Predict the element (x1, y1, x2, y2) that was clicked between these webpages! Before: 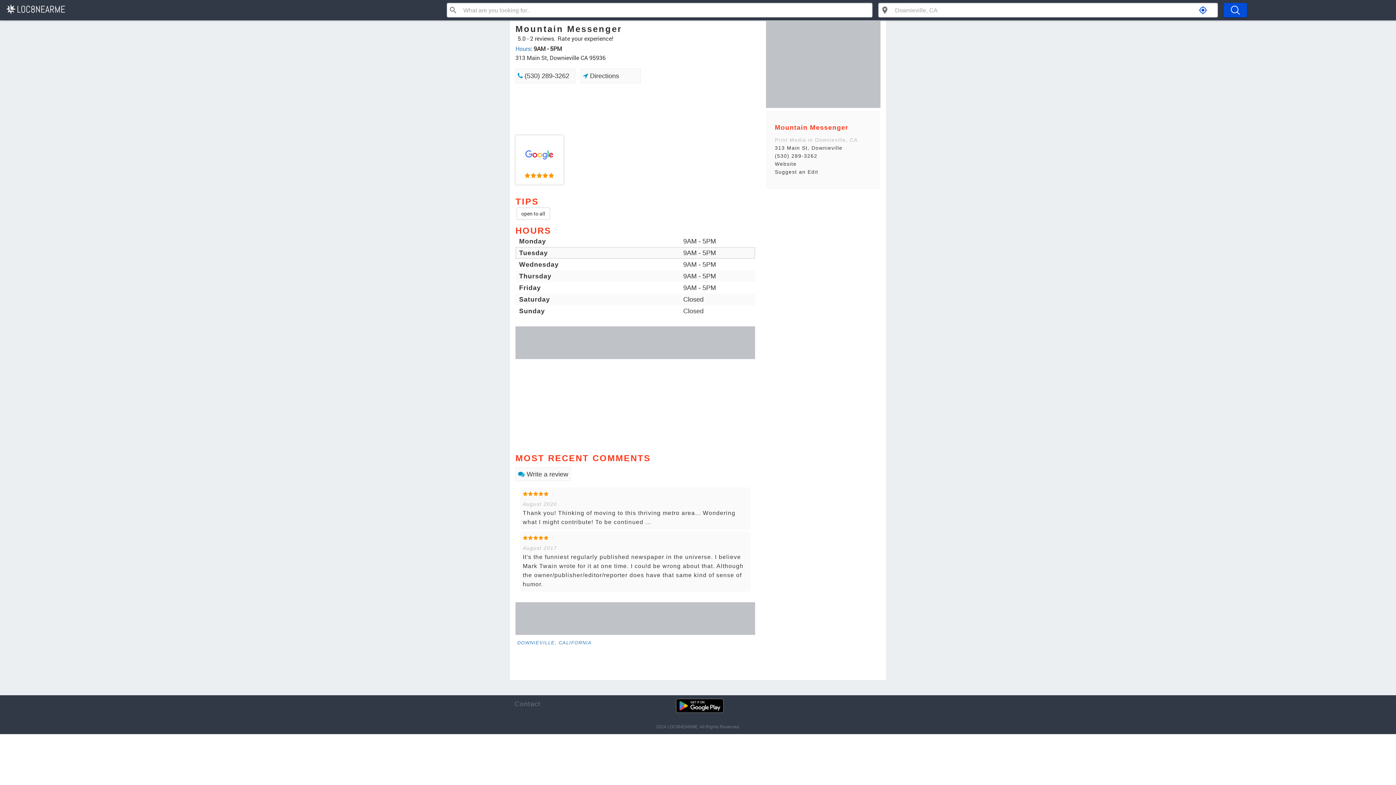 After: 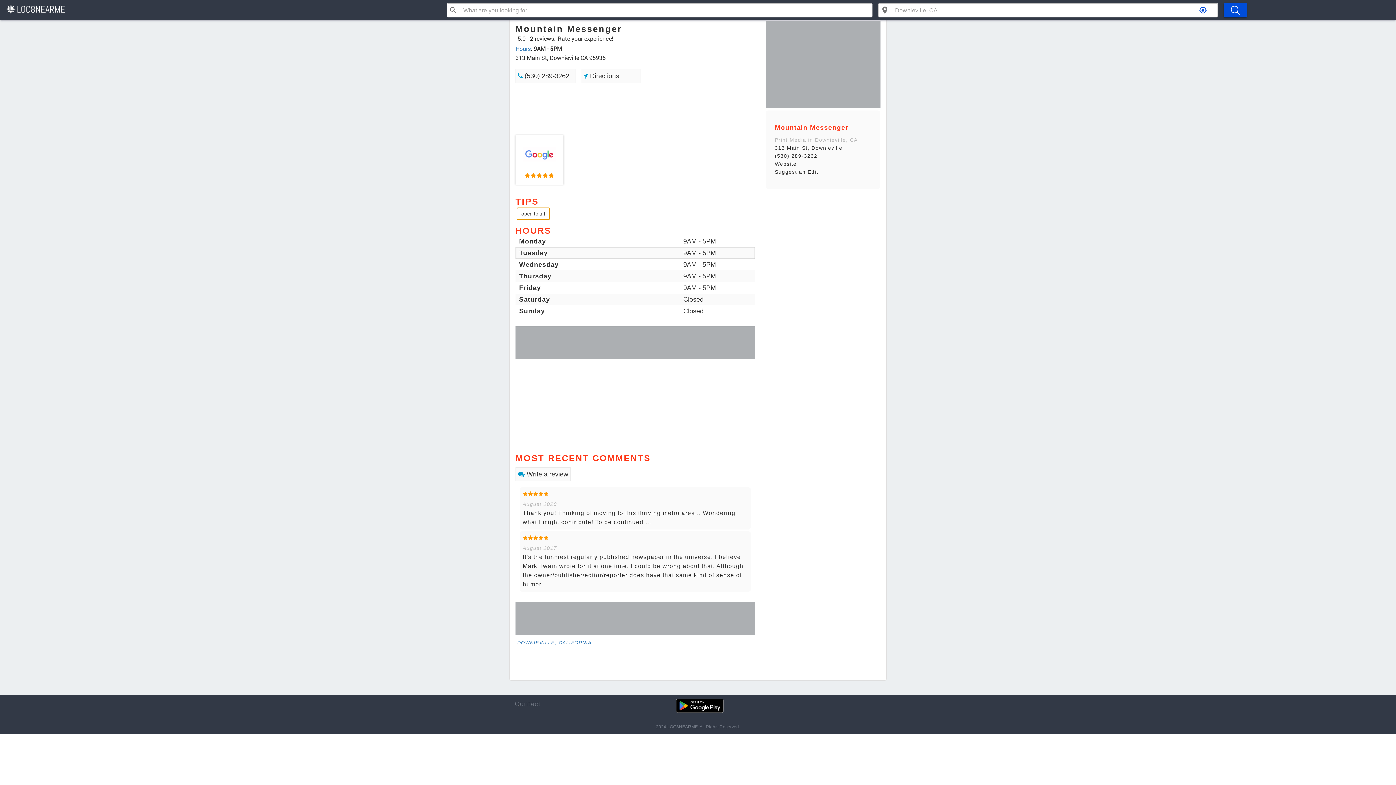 Action: bbox: (516, 207, 550, 219) label: open to all